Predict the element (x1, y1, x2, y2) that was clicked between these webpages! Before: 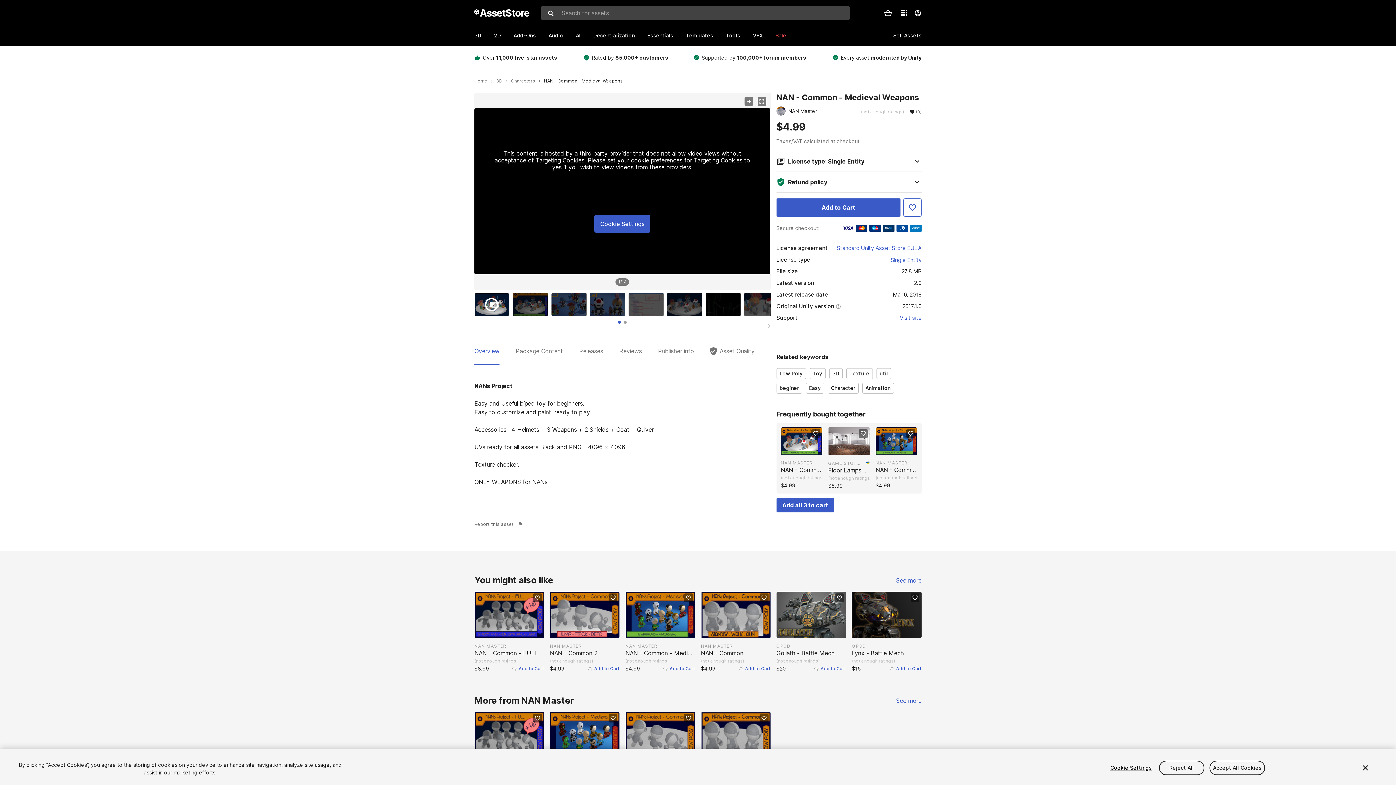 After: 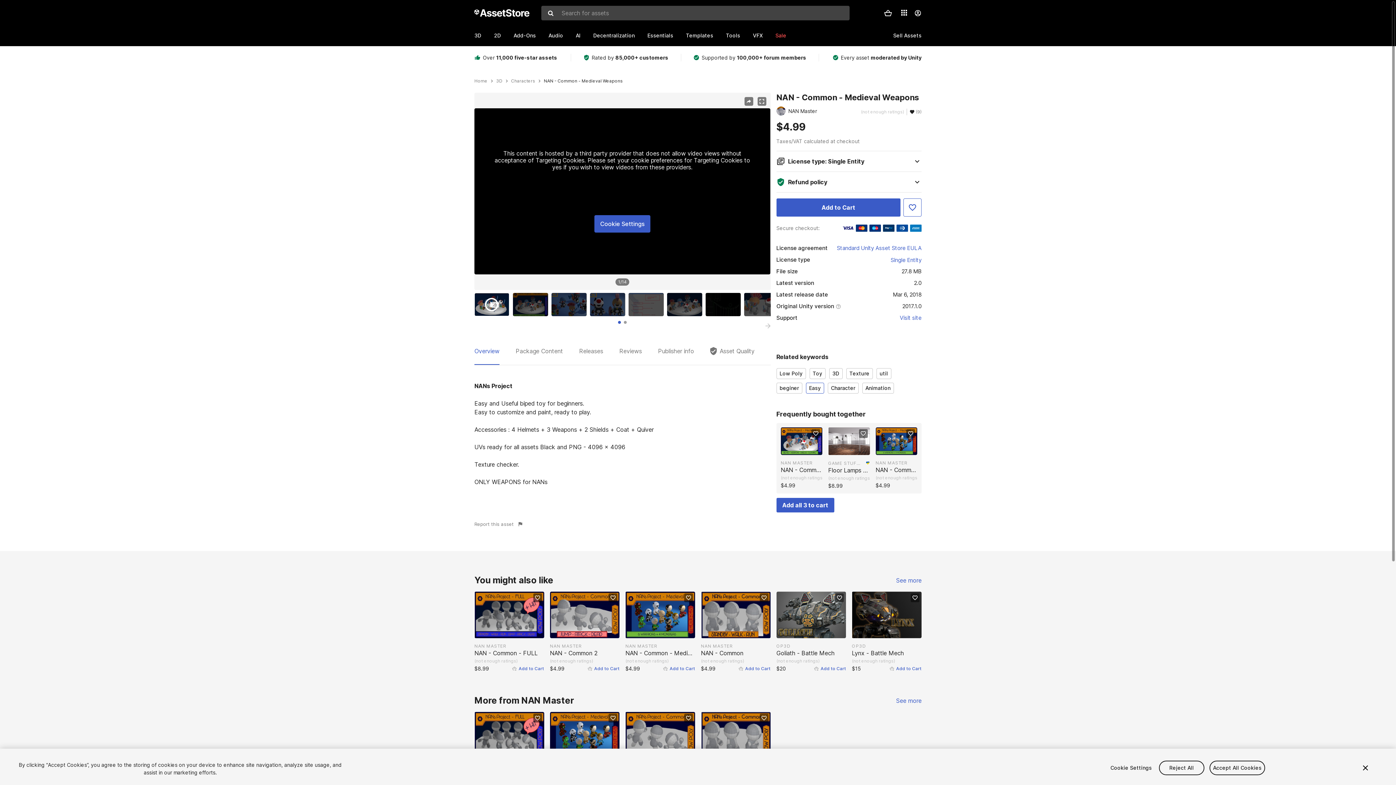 Action: label: Easy bbox: (806, 382, 824, 393)